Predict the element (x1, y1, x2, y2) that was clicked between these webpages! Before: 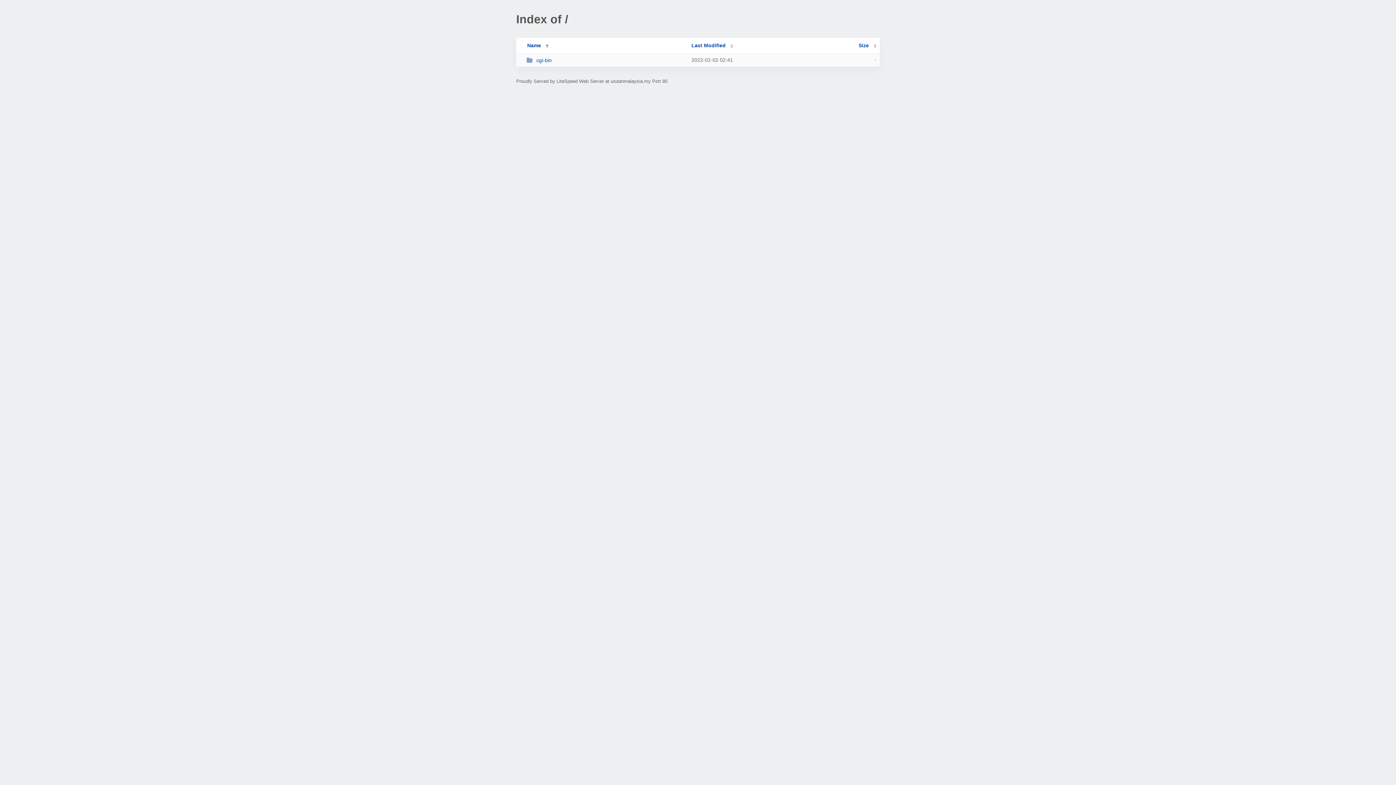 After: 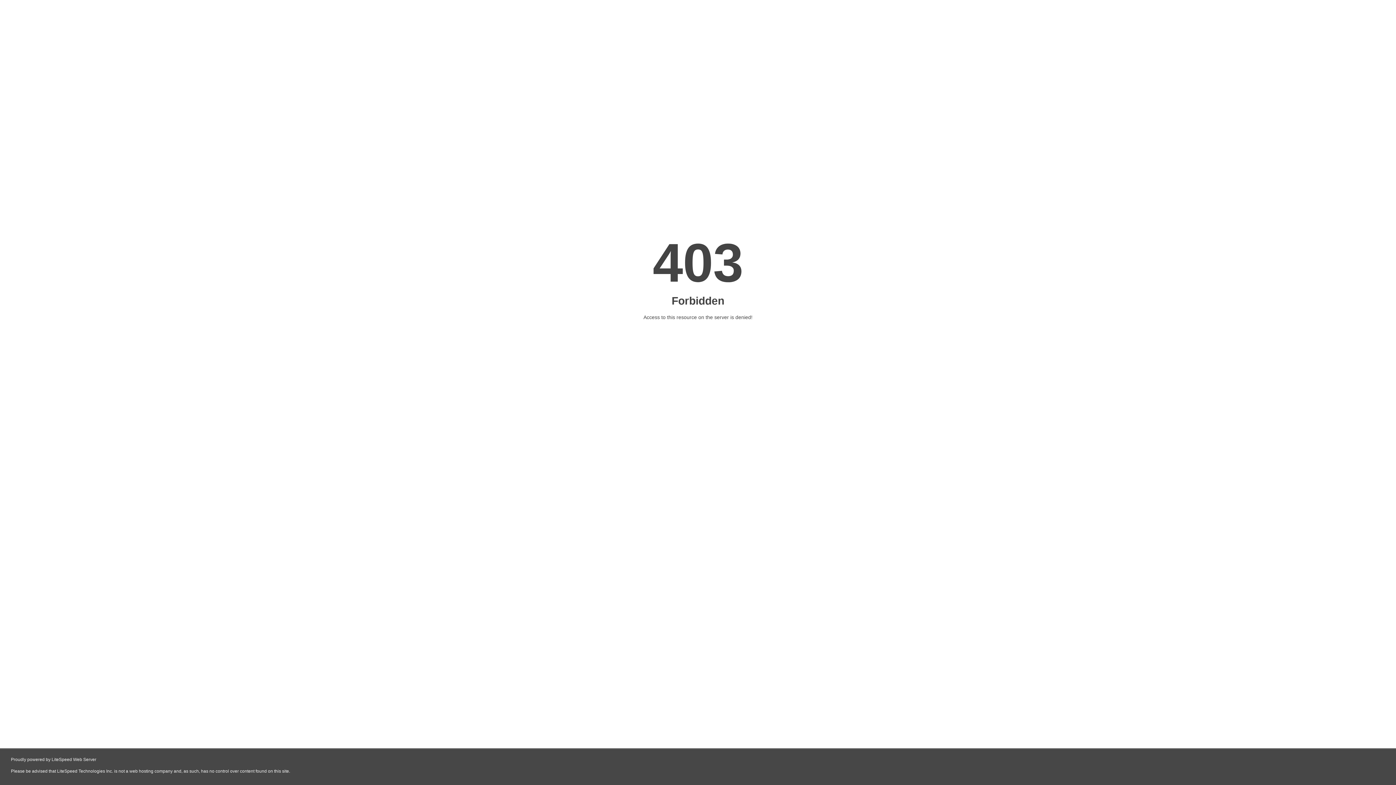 Action: bbox: (526, 57, 685, 63) label: cgi-bin